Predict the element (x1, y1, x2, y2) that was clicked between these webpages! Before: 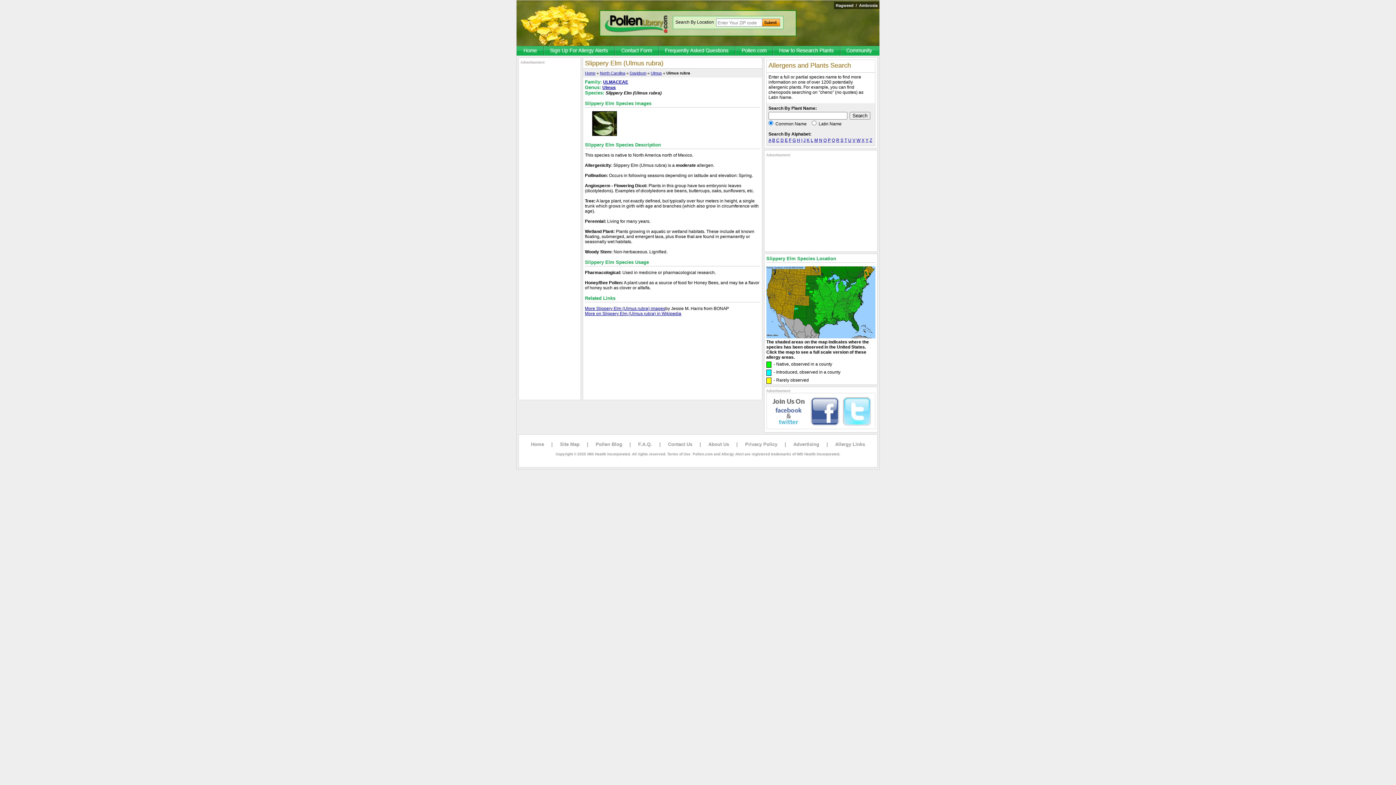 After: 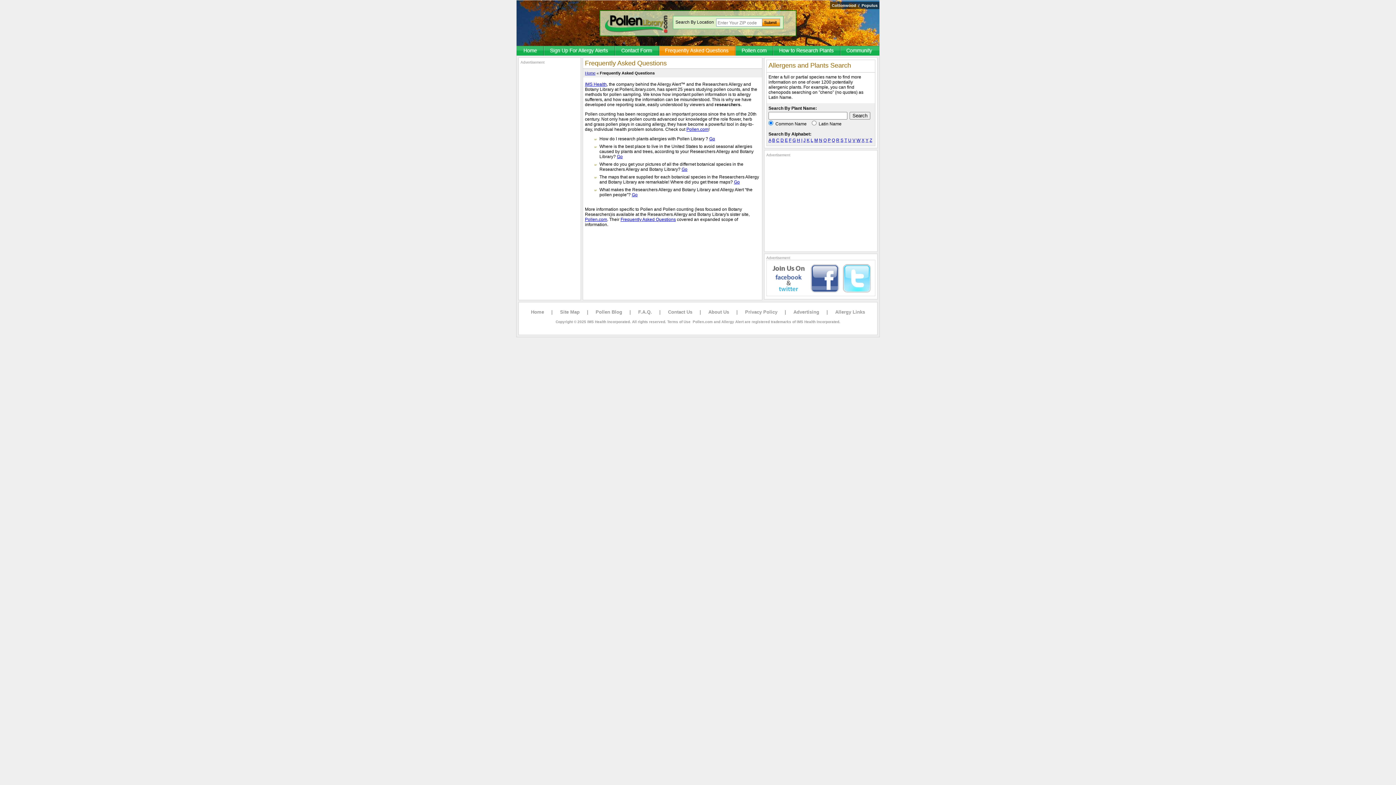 Action: label: F.A.Q. bbox: (638, 441, 652, 447)